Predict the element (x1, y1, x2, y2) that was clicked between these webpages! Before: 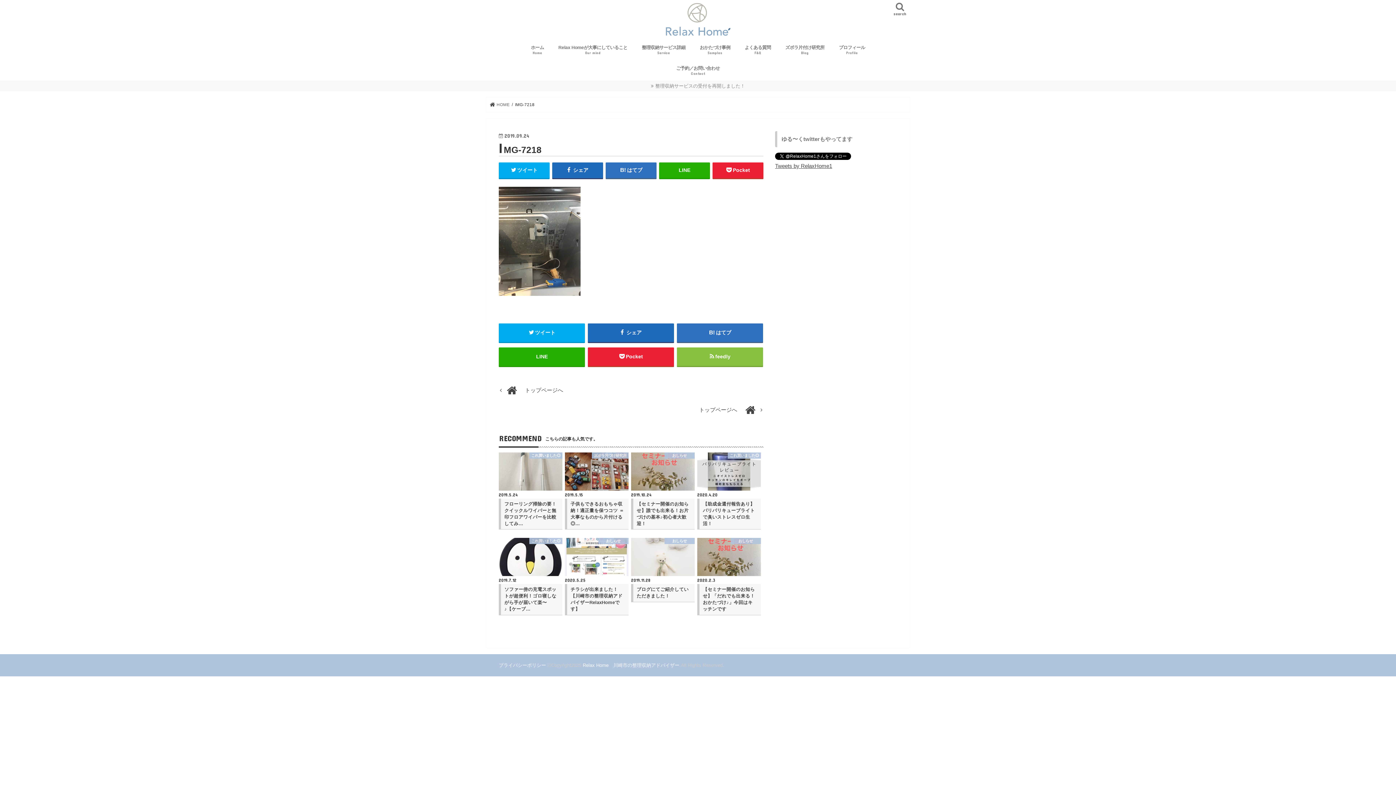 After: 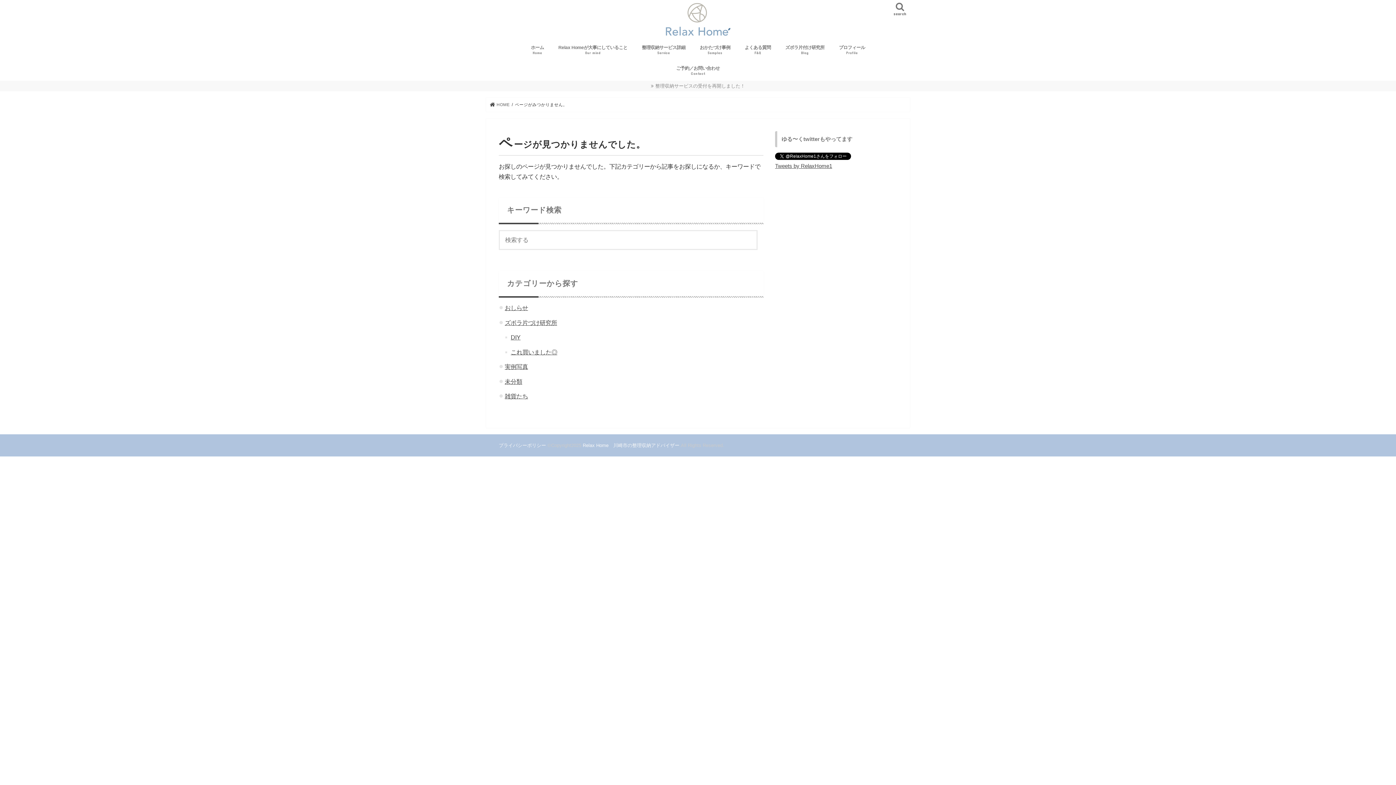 Action: label: ご予約／お問い合わせ
Contact bbox: (669, 59, 727, 80)